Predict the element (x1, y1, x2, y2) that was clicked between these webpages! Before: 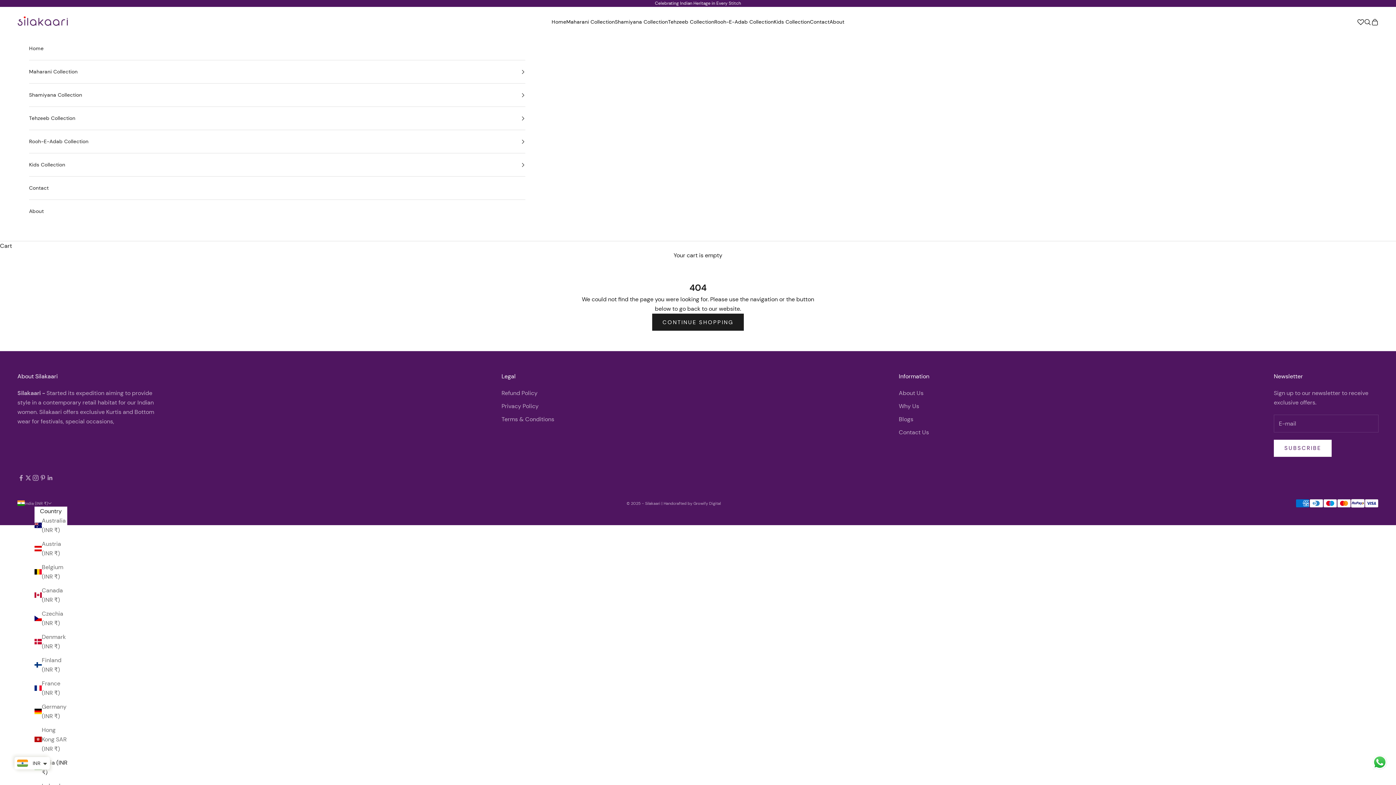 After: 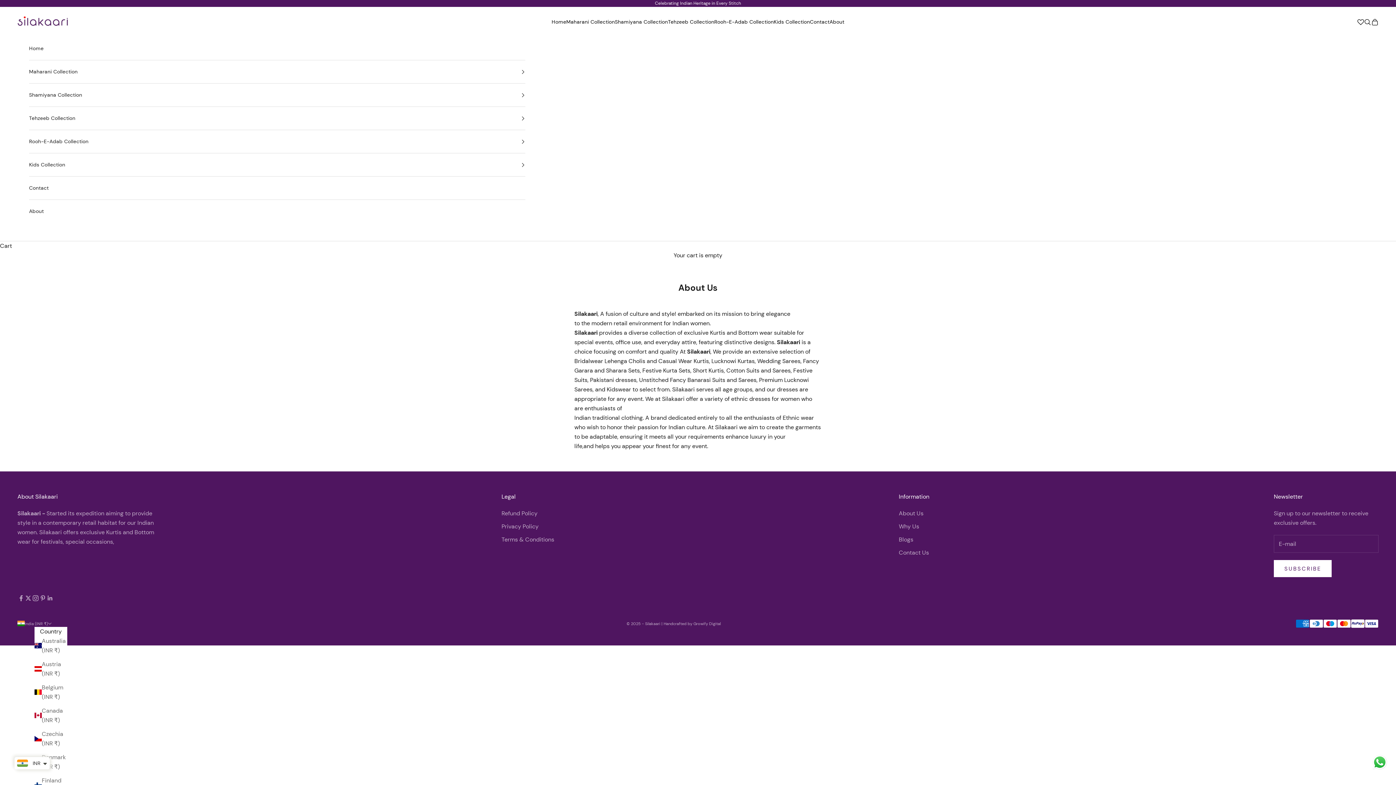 Action: label: About Us bbox: (899, 389, 923, 397)